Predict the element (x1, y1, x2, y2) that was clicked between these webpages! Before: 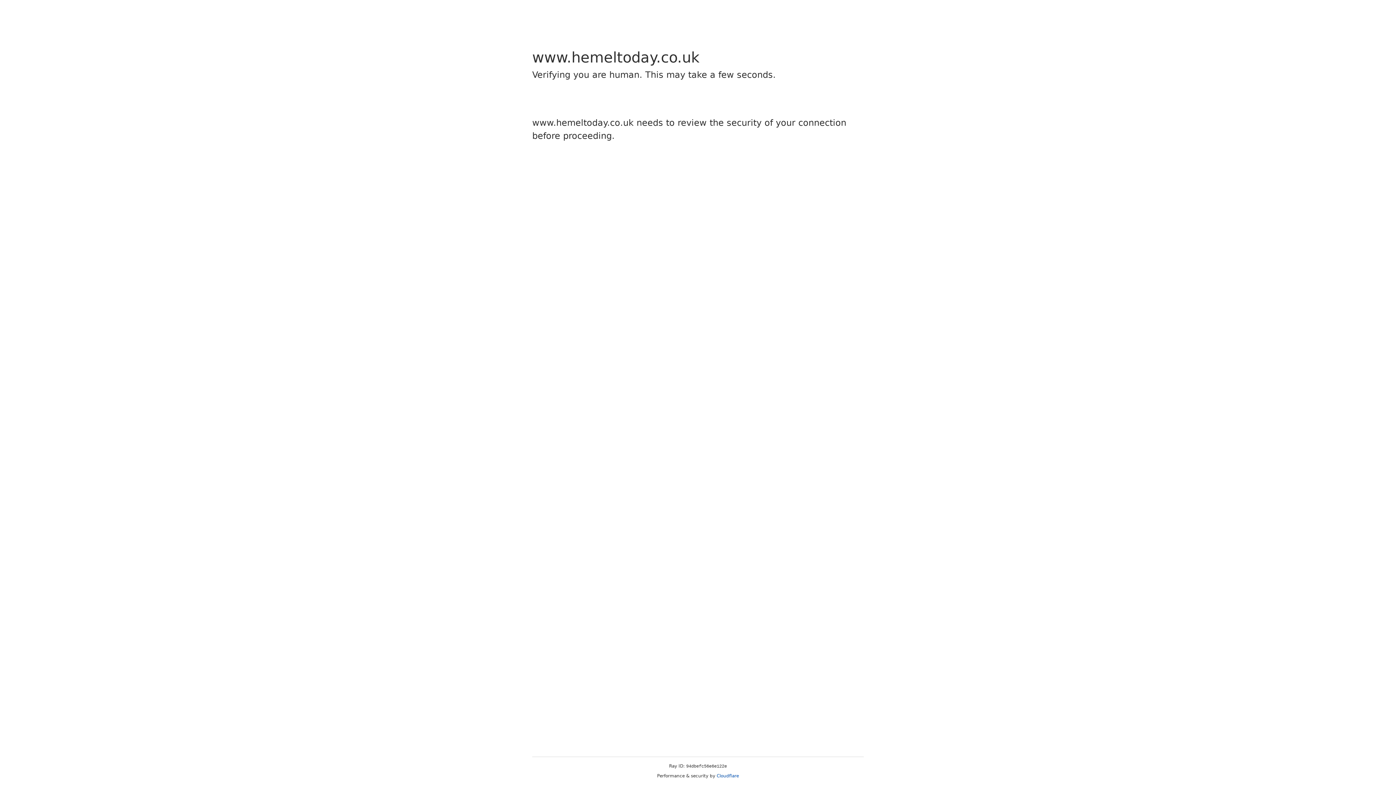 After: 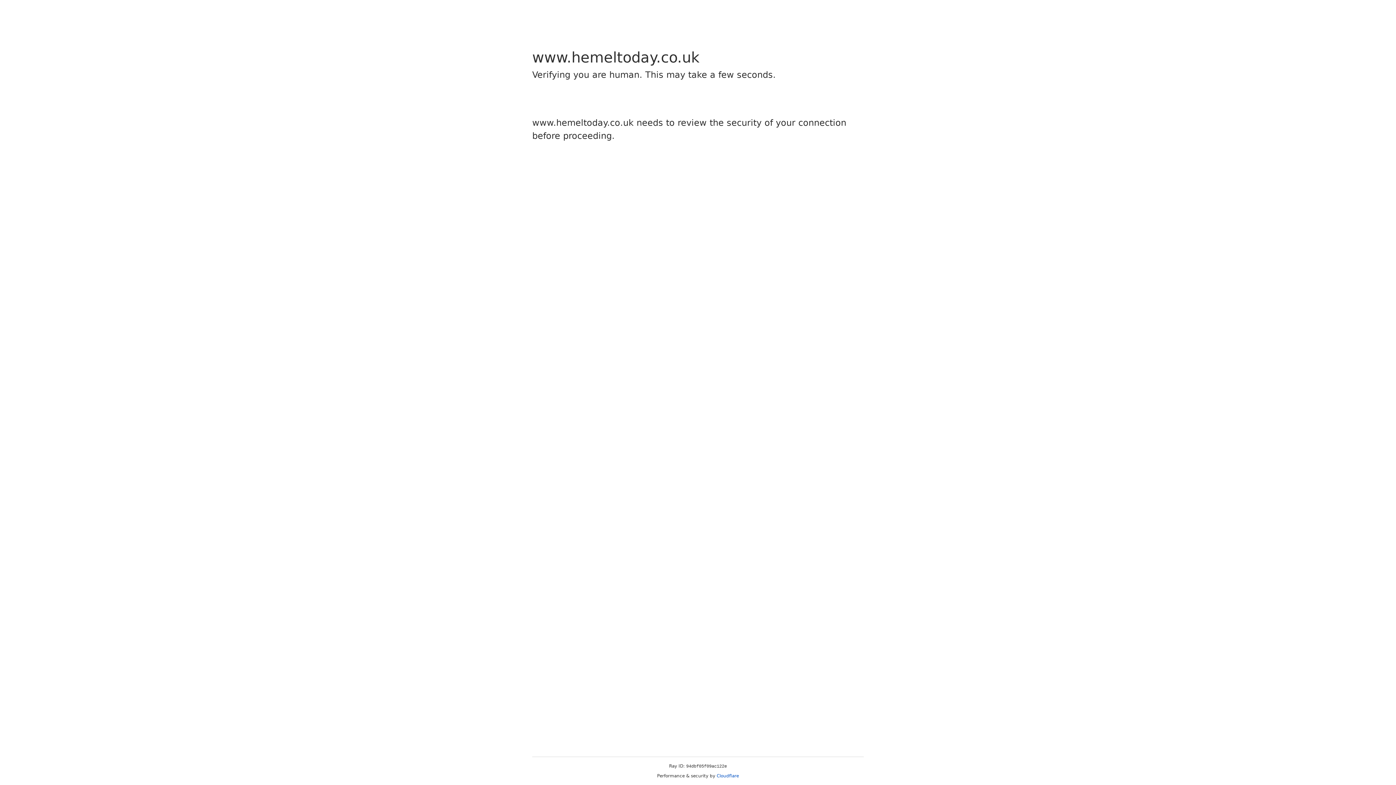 Action: label: Cloudflare bbox: (716, 773, 739, 778)